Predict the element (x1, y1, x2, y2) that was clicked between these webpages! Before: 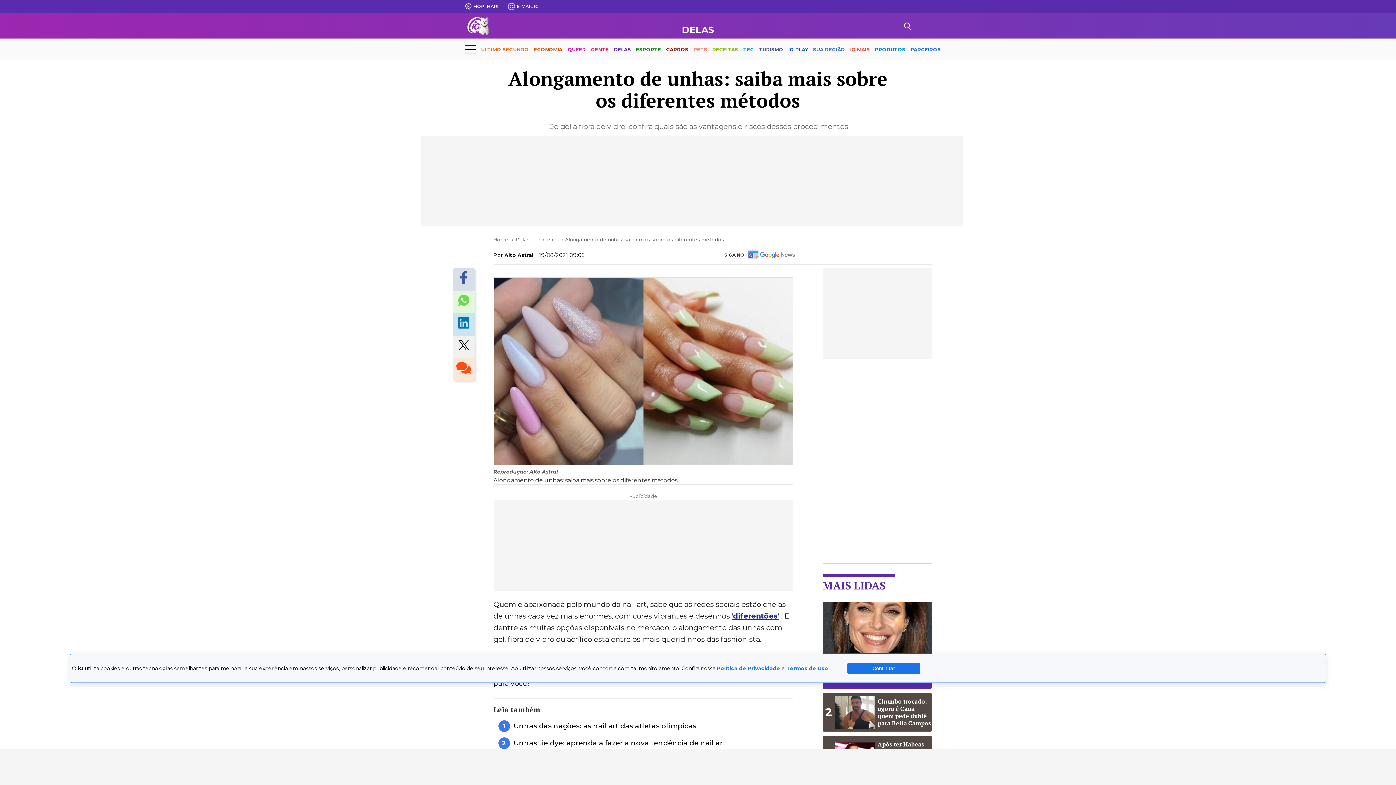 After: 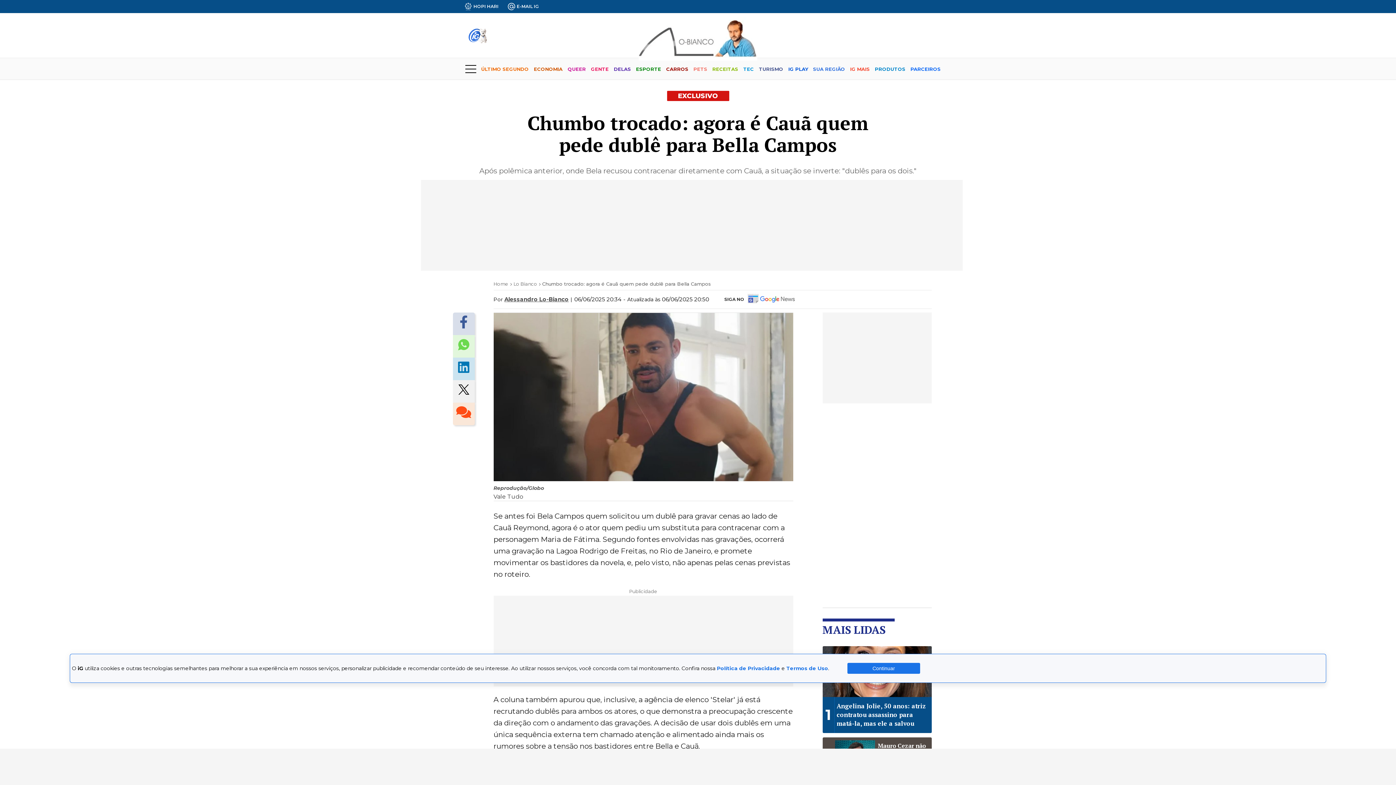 Action: bbox: (822, 693, 931, 732) label: 2
Chumbo trocado: agora é Cauã quem pede dublê para Bella Campos